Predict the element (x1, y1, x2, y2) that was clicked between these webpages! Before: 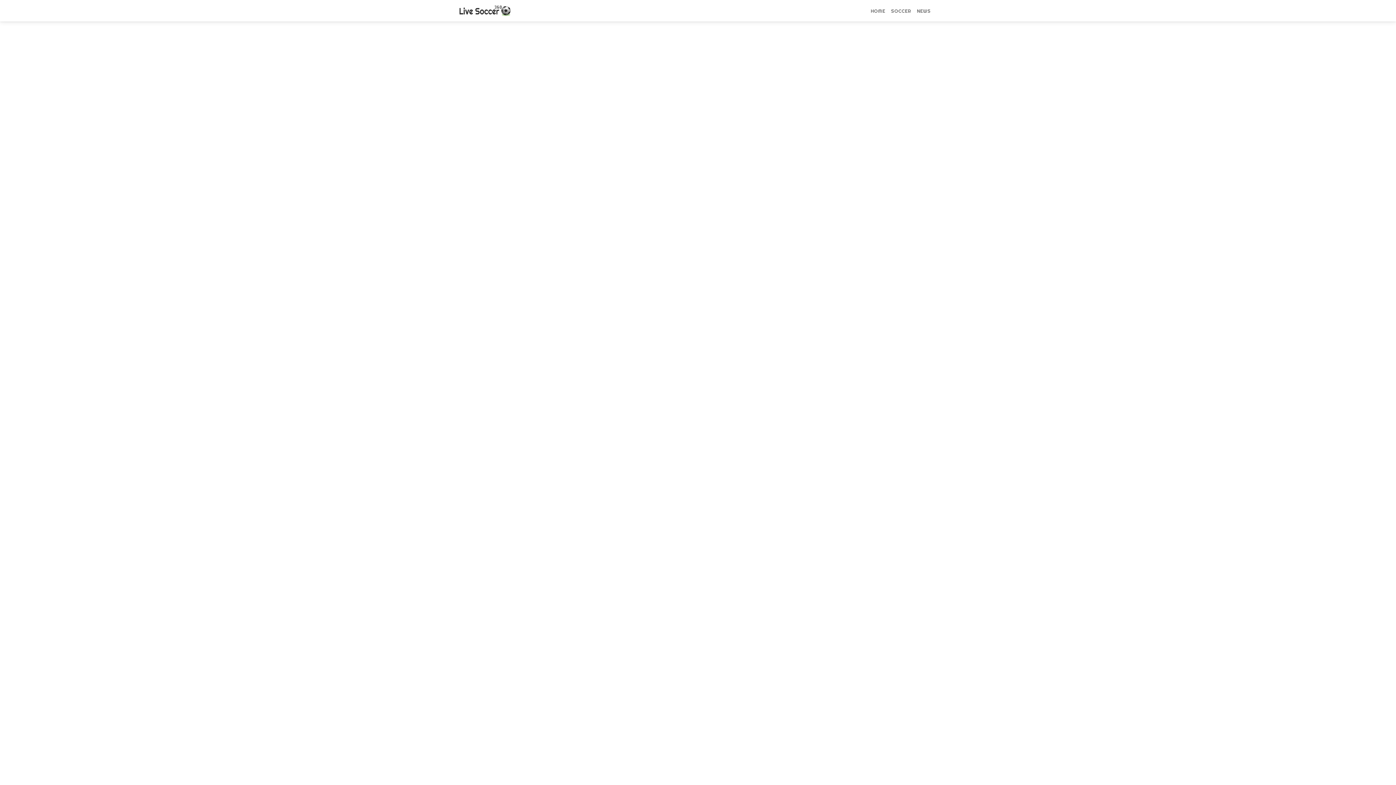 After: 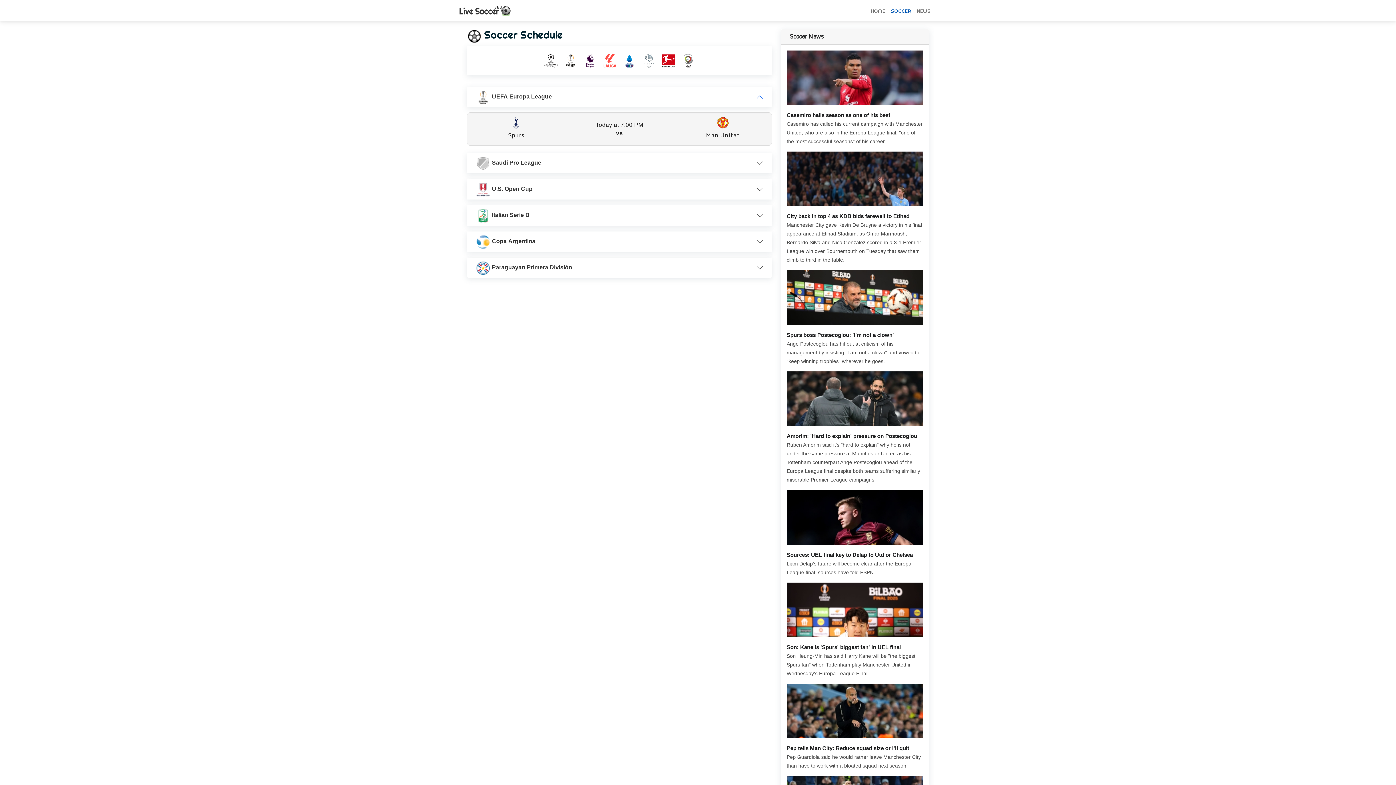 Action: label: SOCCER bbox: (888, 4, 914, 17)